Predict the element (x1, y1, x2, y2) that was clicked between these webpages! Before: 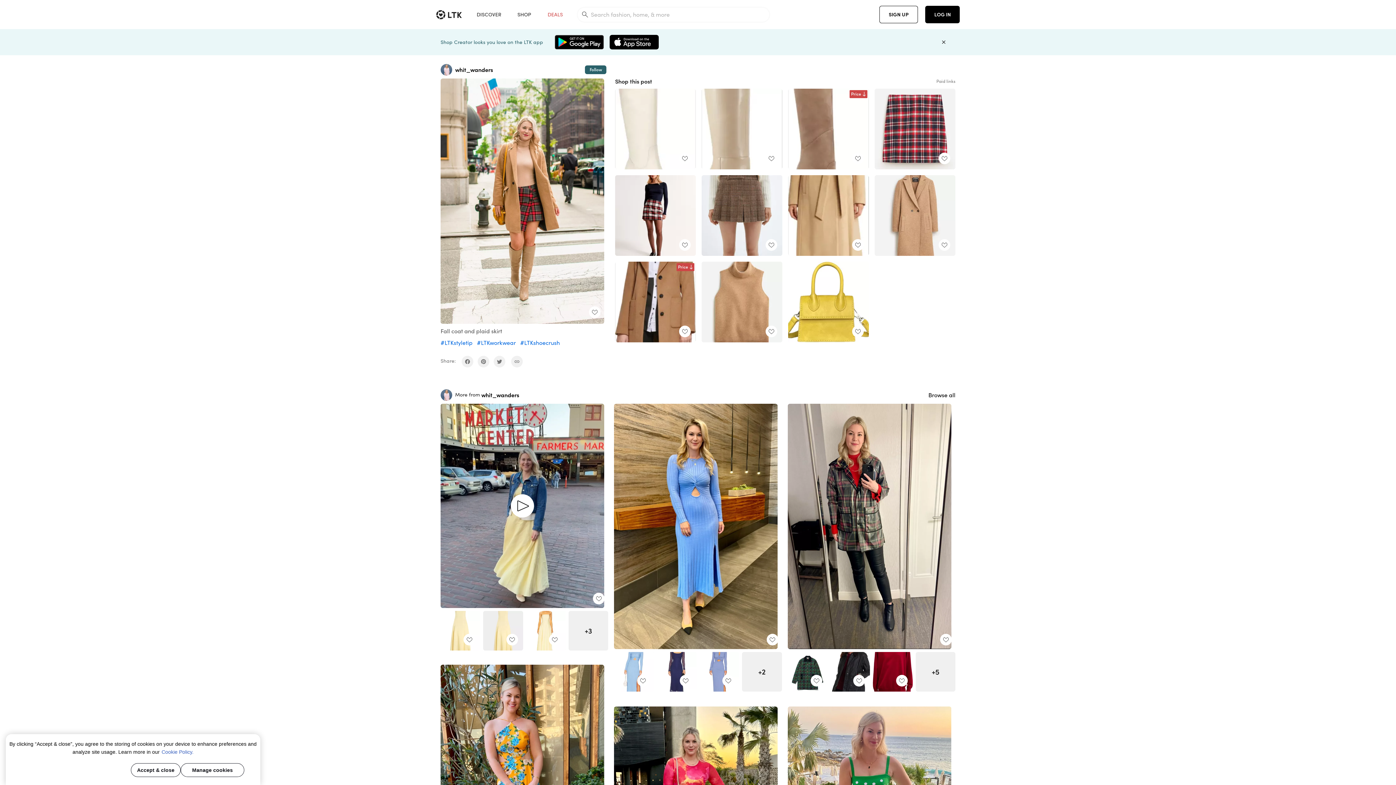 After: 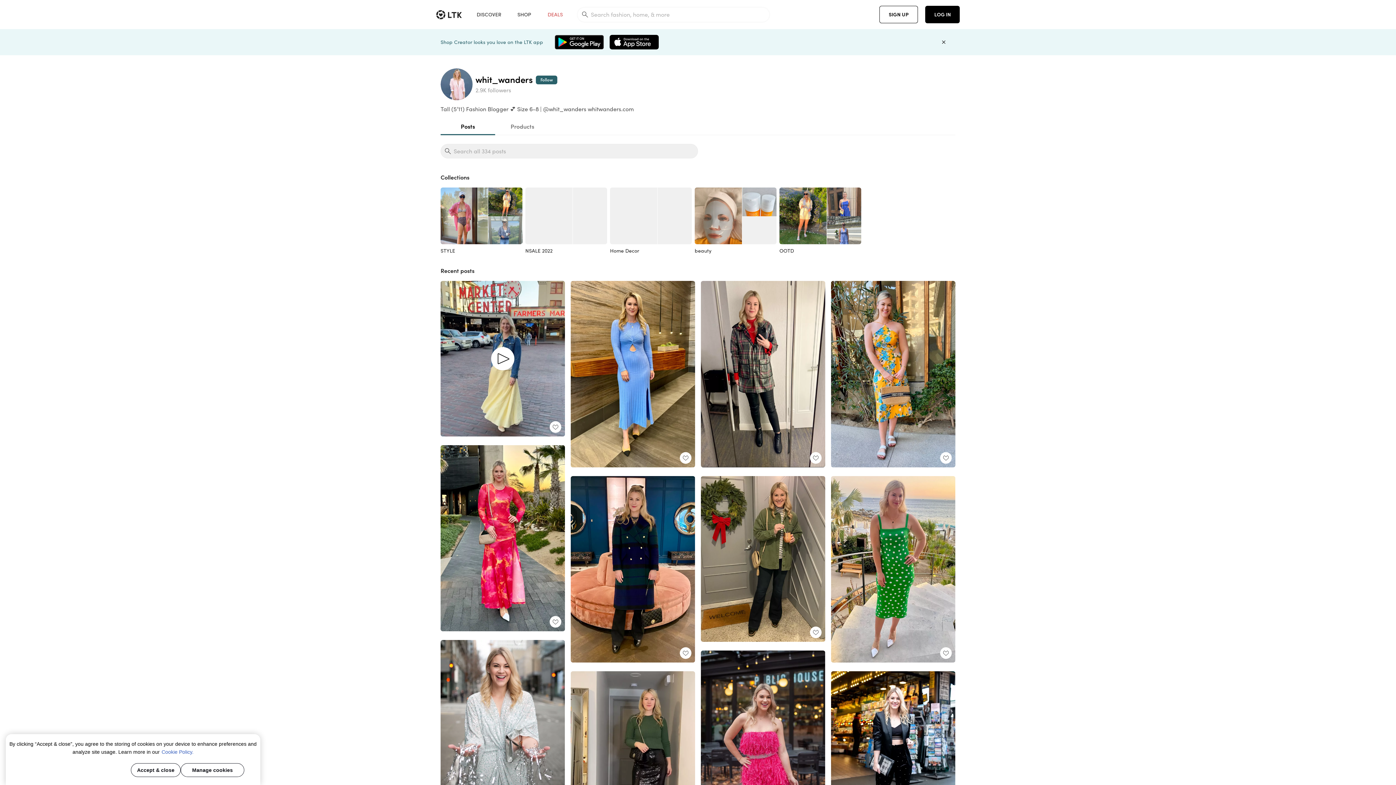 Action: label: whit_wanders bbox: (455, 65, 549, 74)